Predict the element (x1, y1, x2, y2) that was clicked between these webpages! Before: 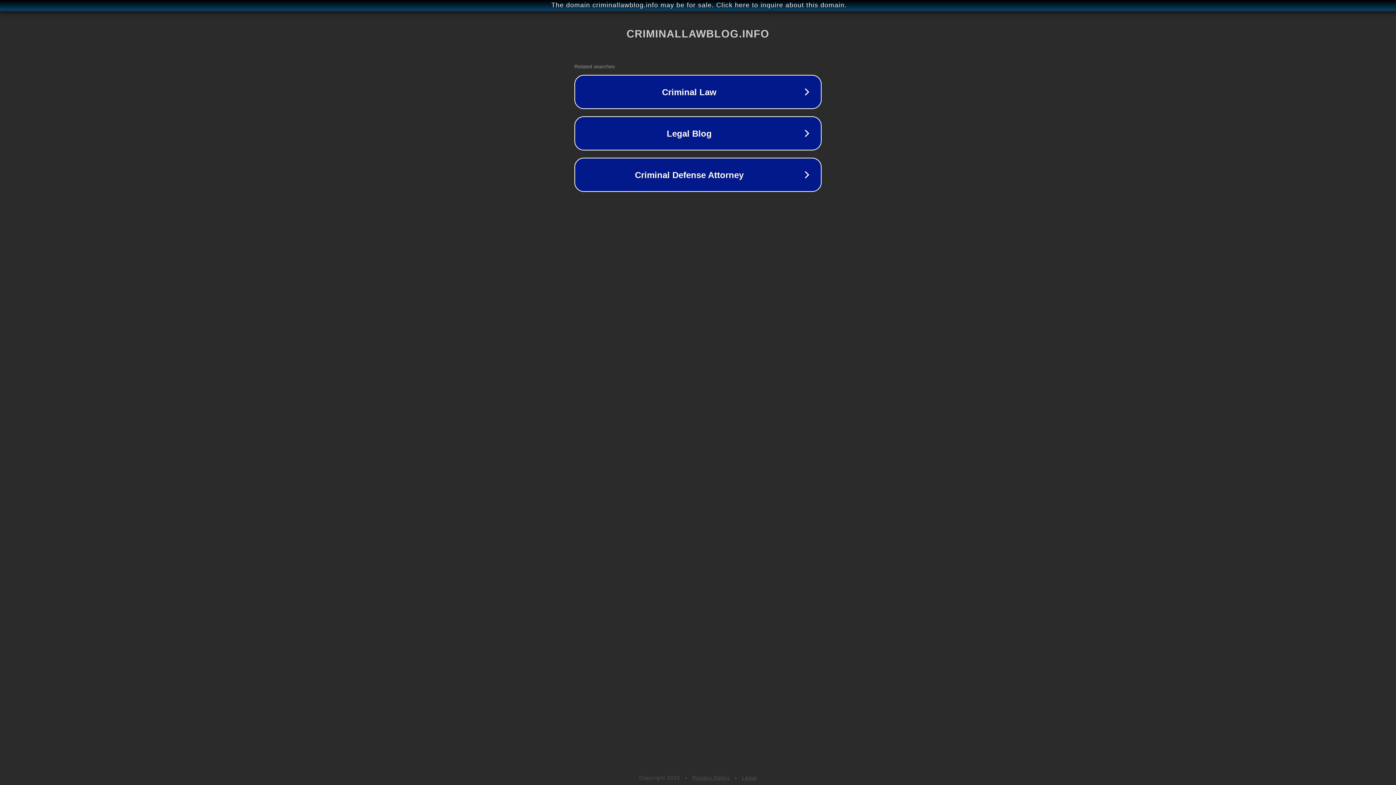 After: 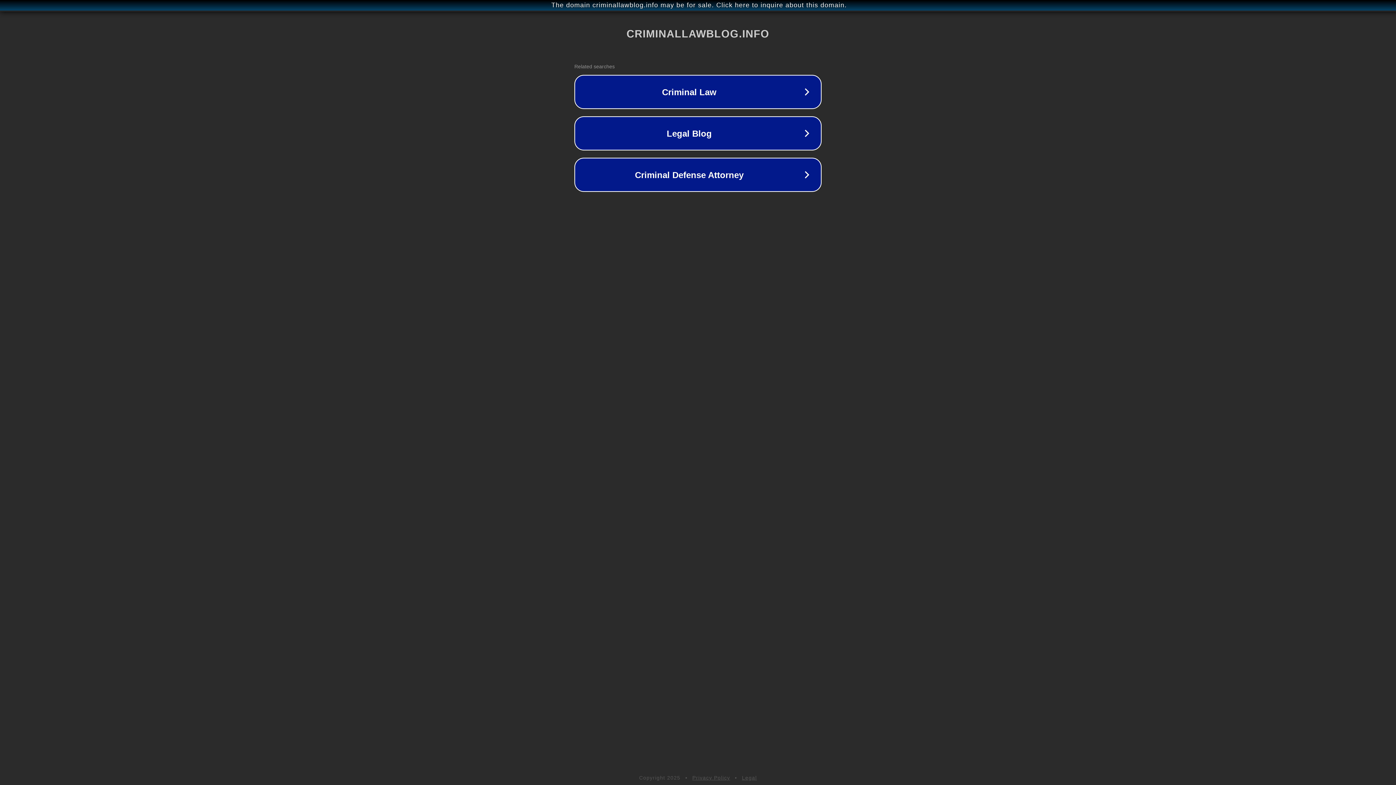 Action: bbox: (742, 775, 757, 781) label: Legal